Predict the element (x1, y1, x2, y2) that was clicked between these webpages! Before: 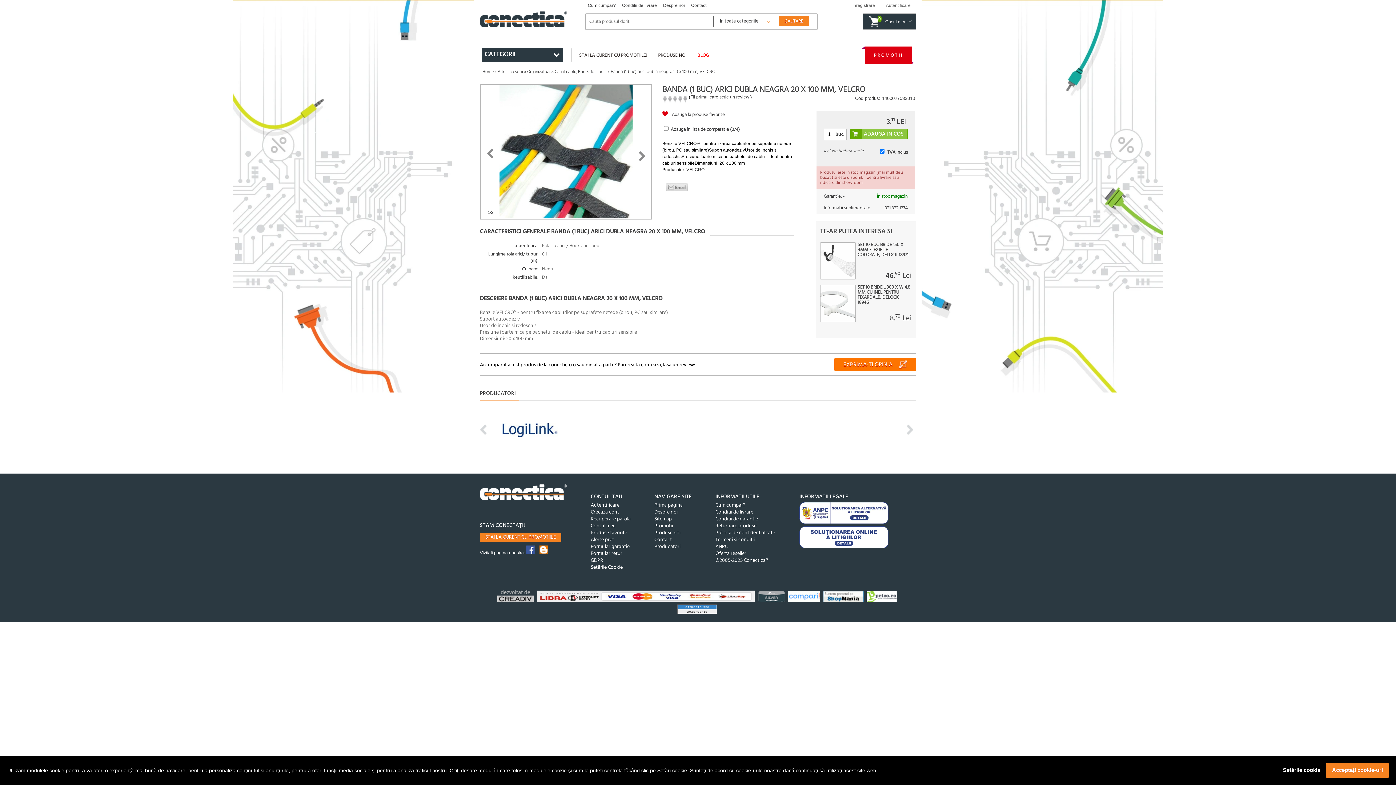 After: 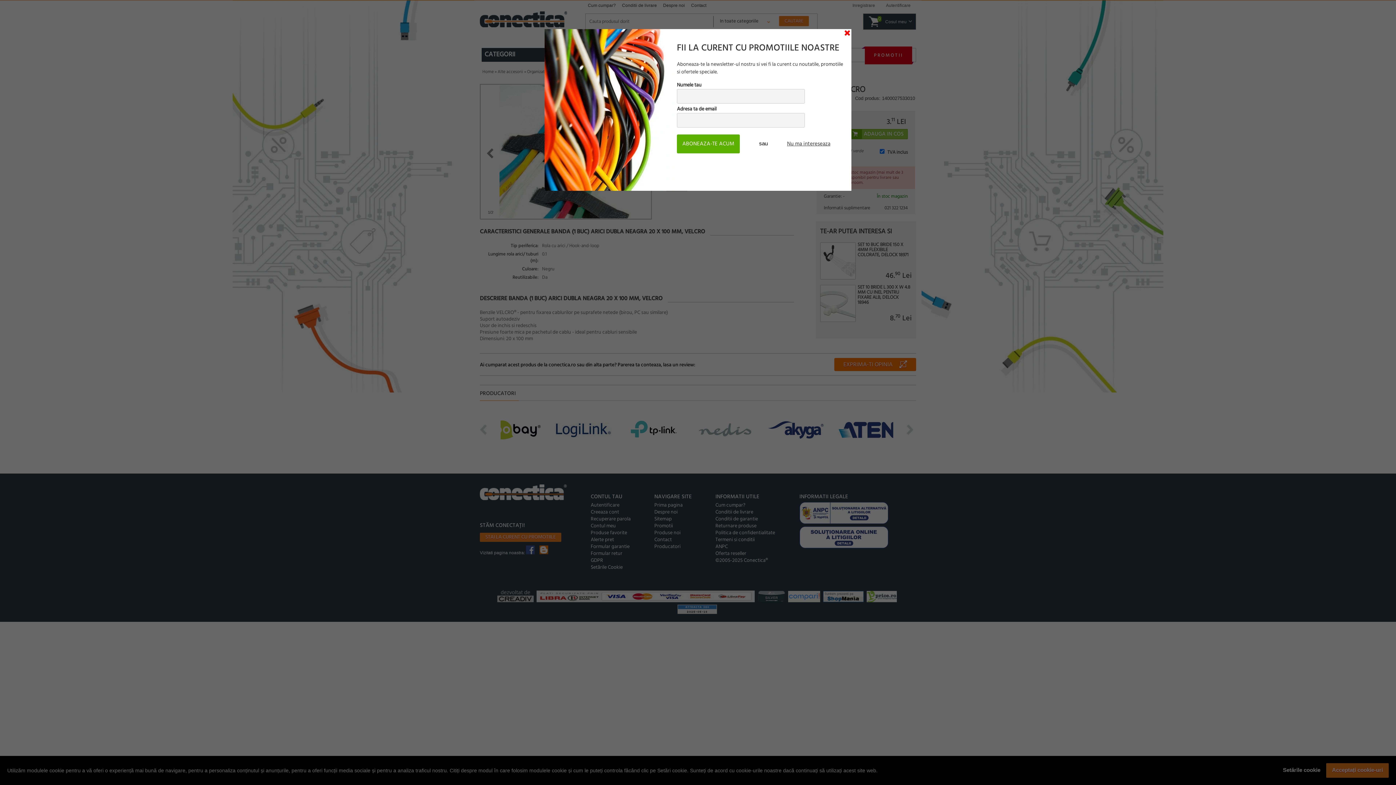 Action: bbox: (799, 502, 890, 526)